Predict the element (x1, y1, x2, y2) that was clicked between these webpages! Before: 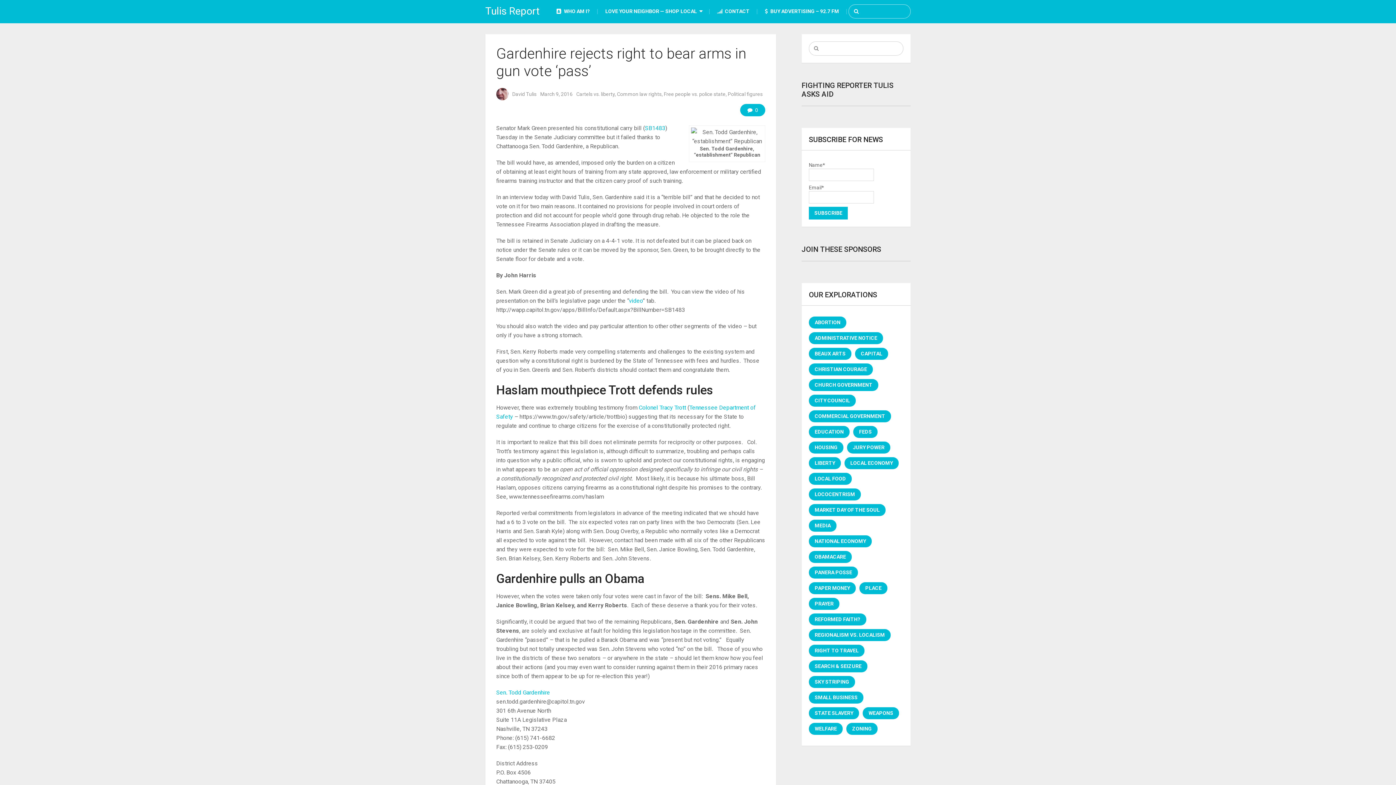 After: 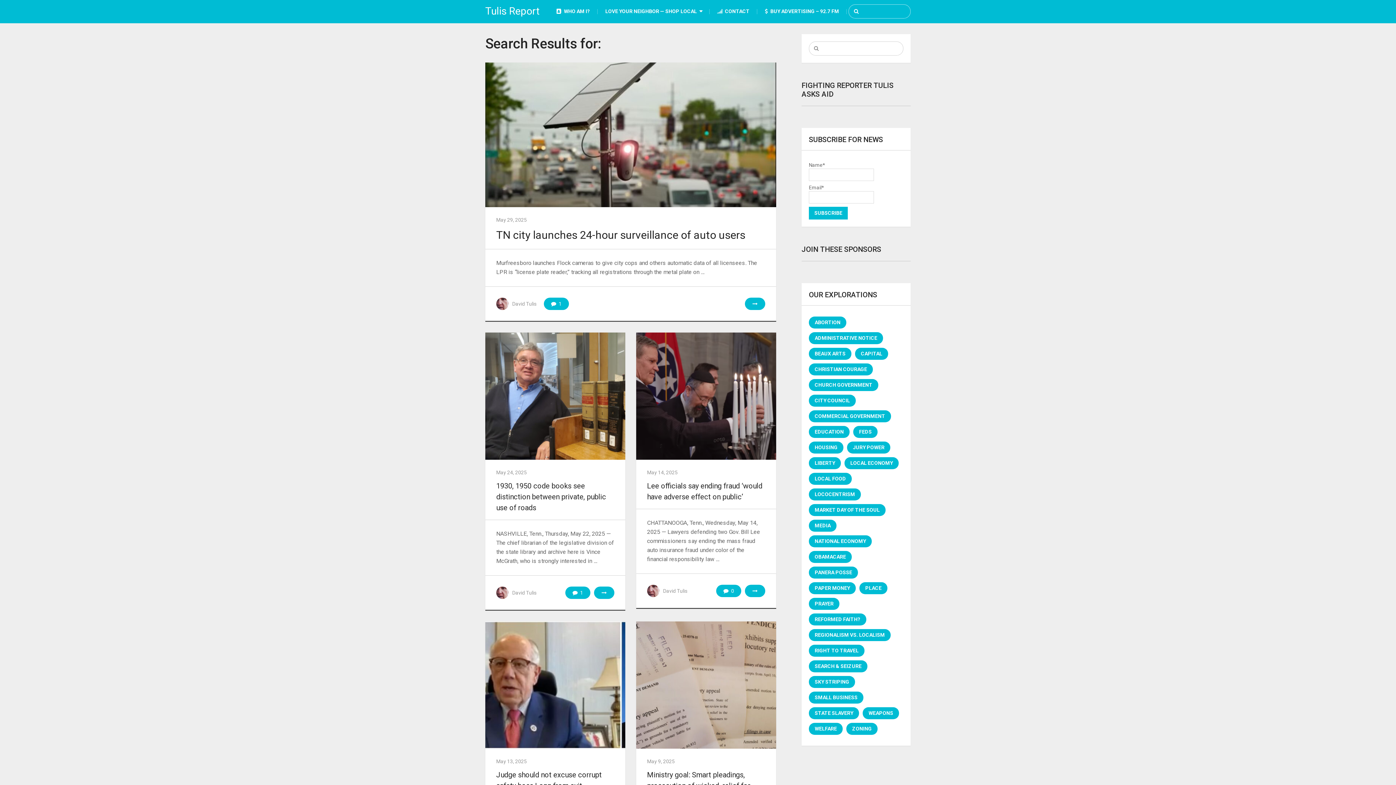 Action: bbox: (809, 41, 820, 55)